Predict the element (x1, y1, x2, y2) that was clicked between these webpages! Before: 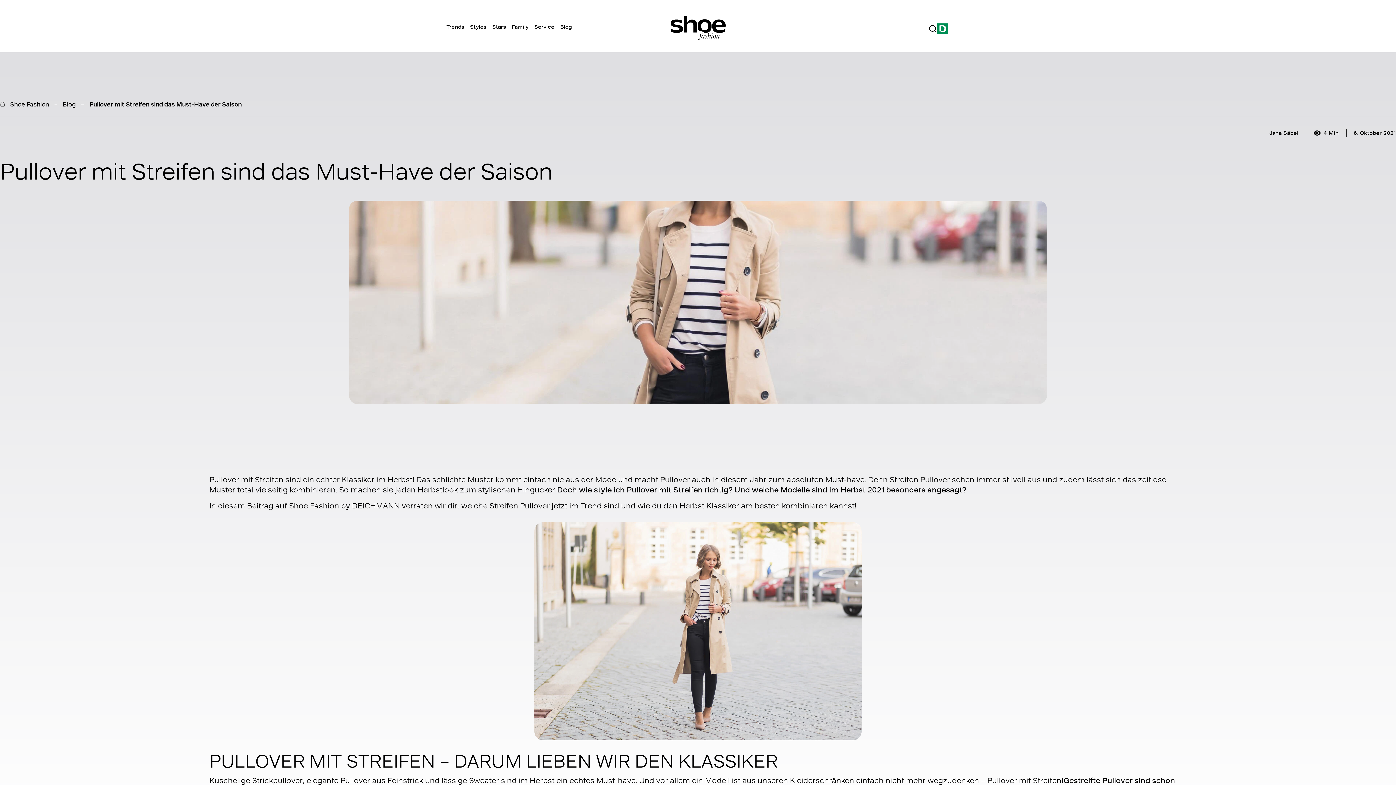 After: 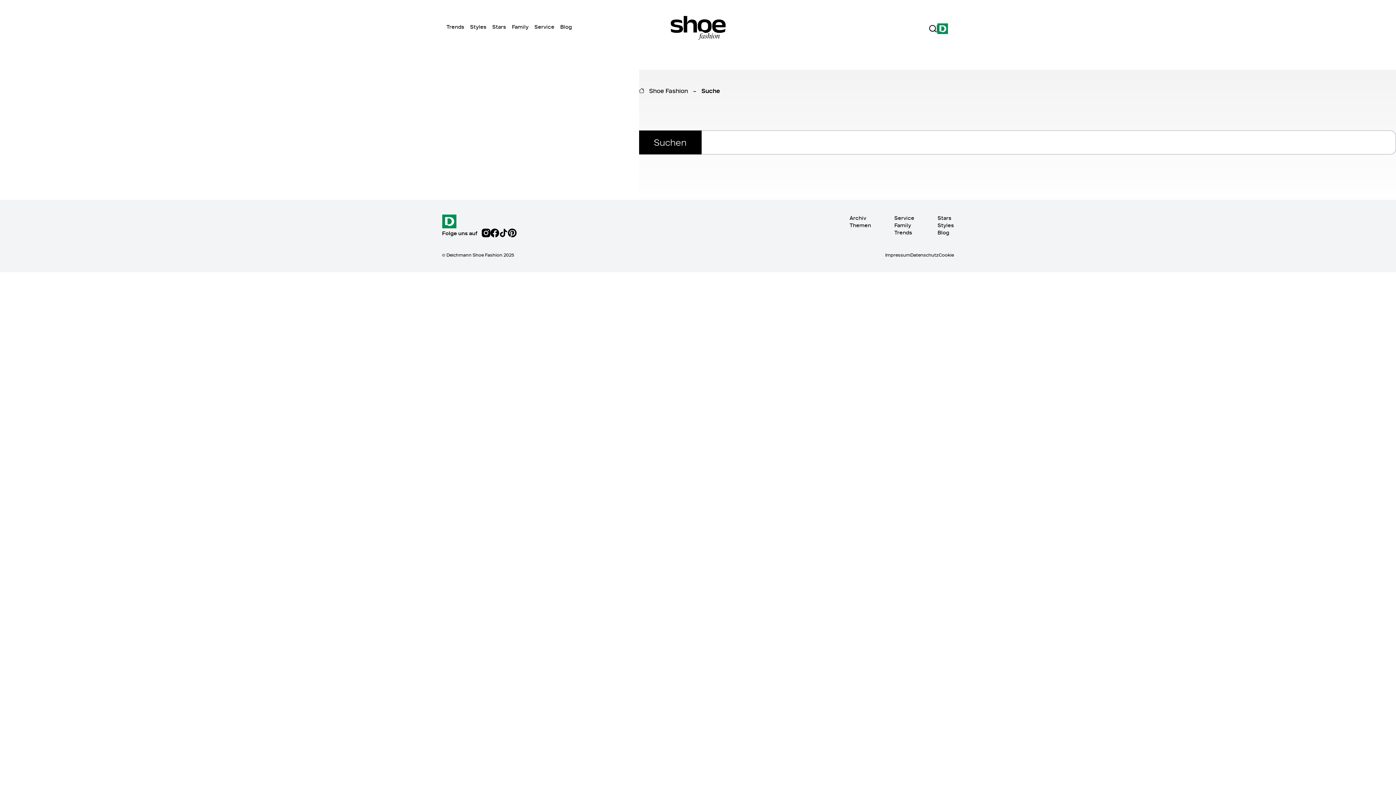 Action: bbox: (929, 24, 937, 32)